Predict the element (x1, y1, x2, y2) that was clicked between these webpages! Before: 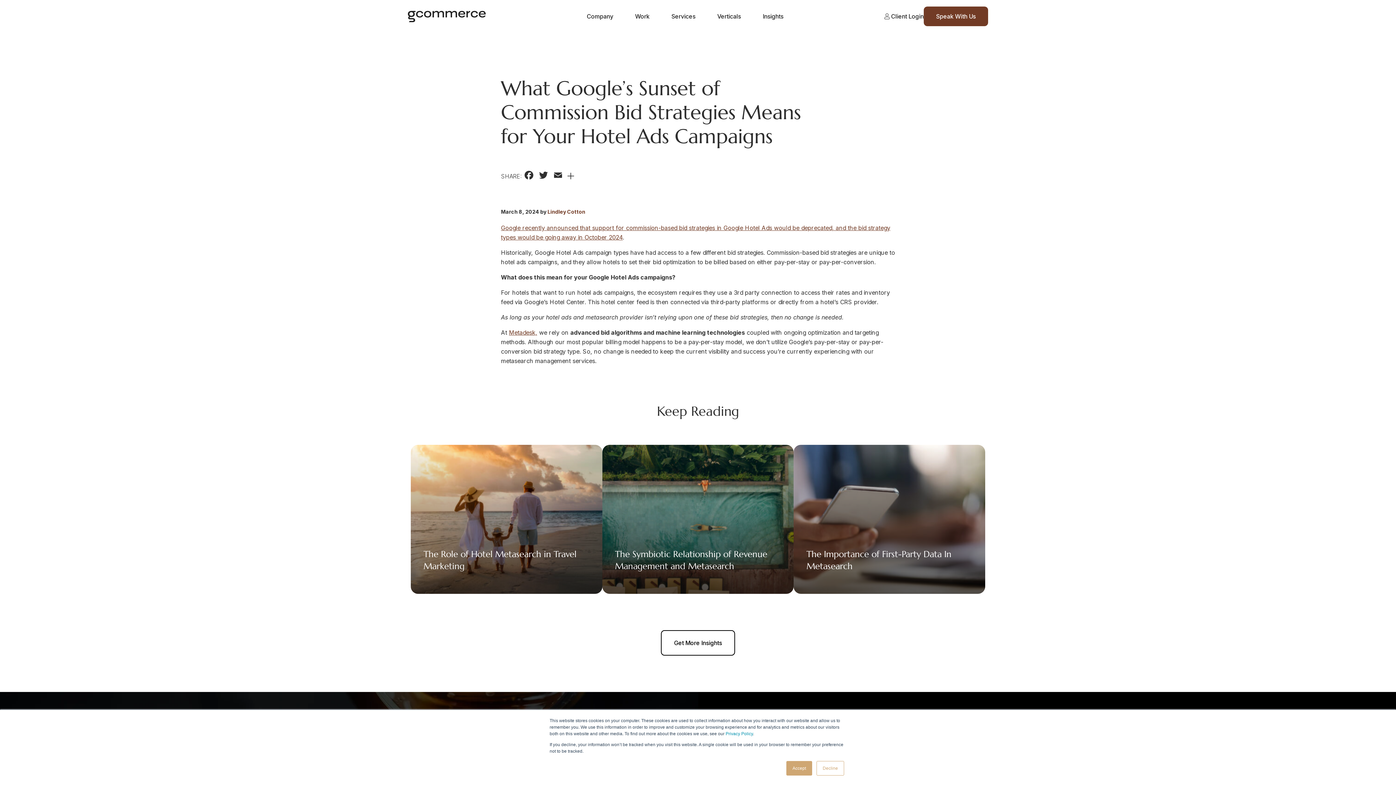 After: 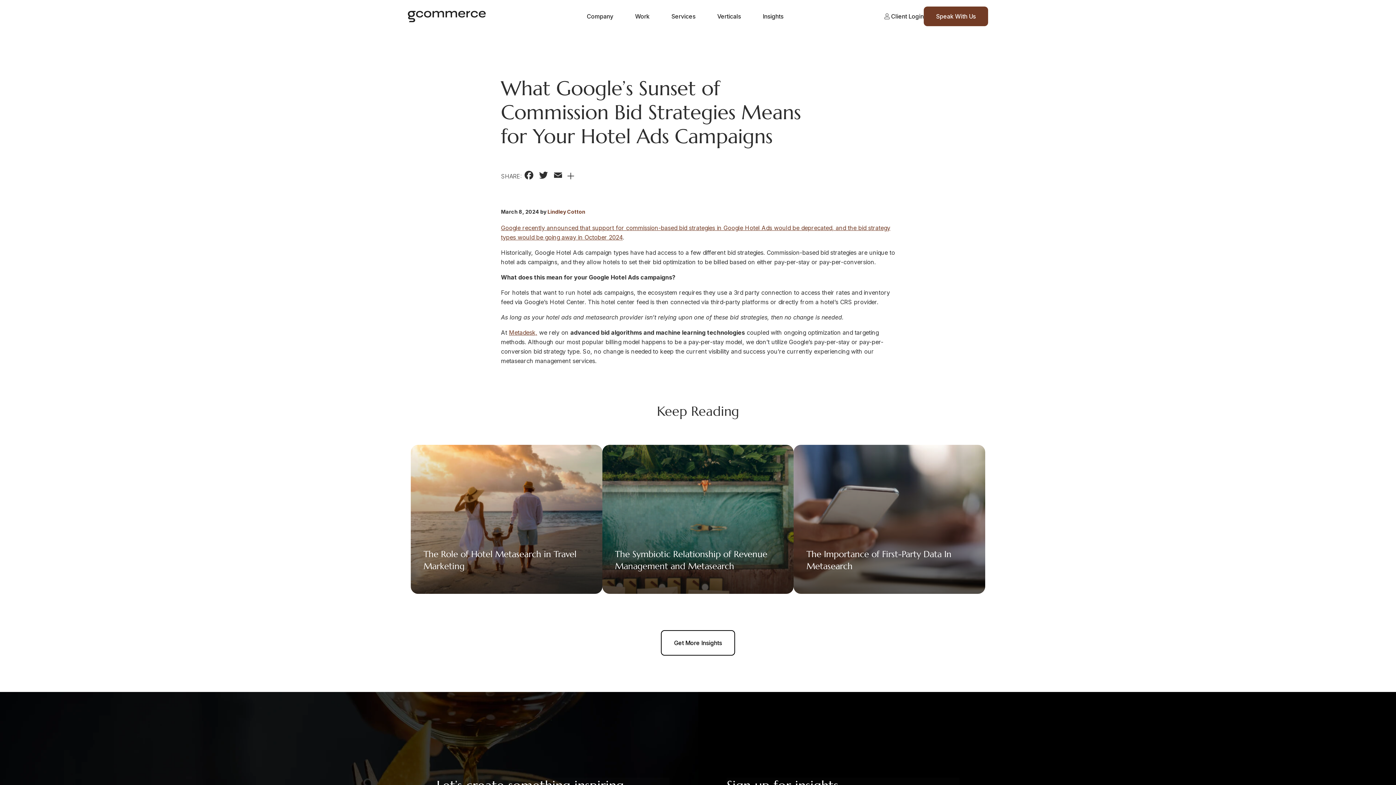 Action: label: Accept bbox: (786, 761, 812, 776)